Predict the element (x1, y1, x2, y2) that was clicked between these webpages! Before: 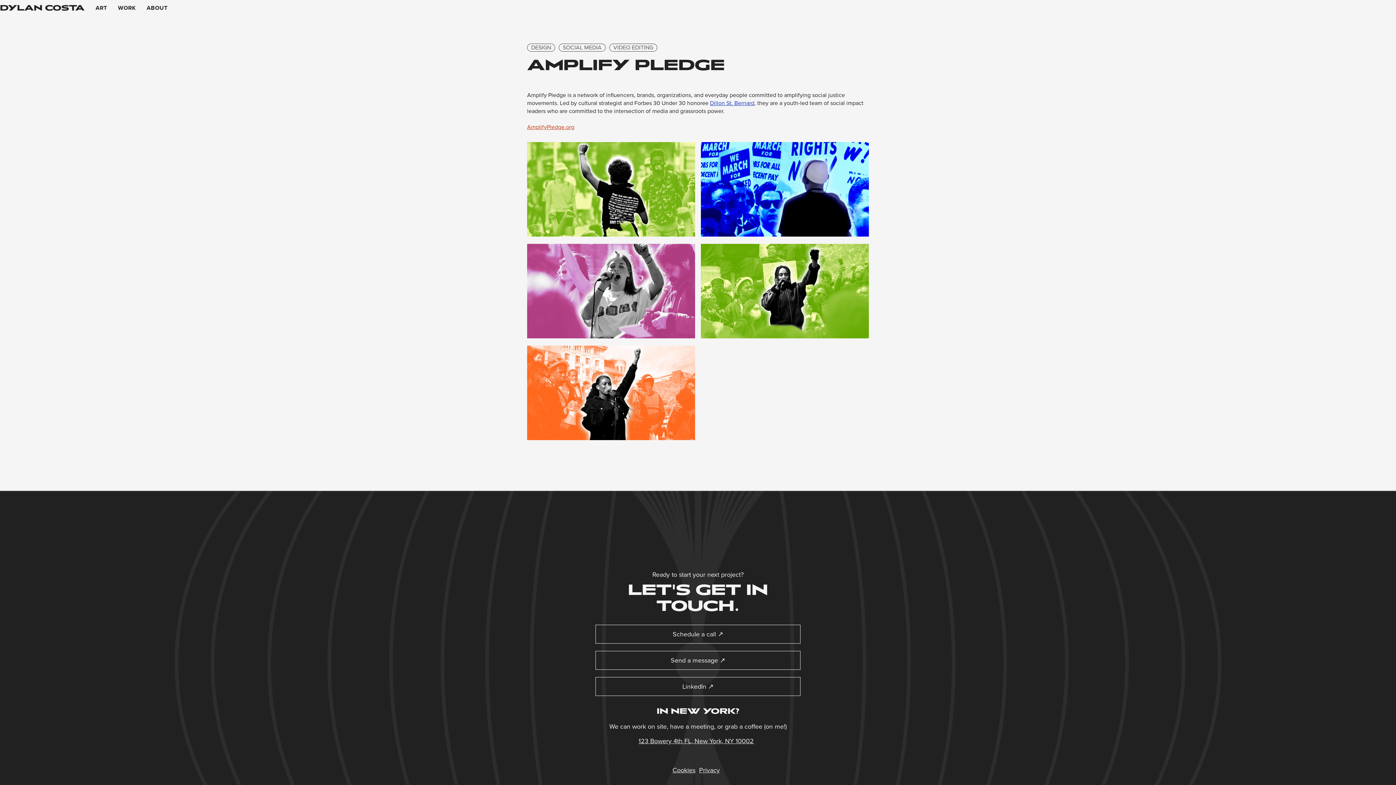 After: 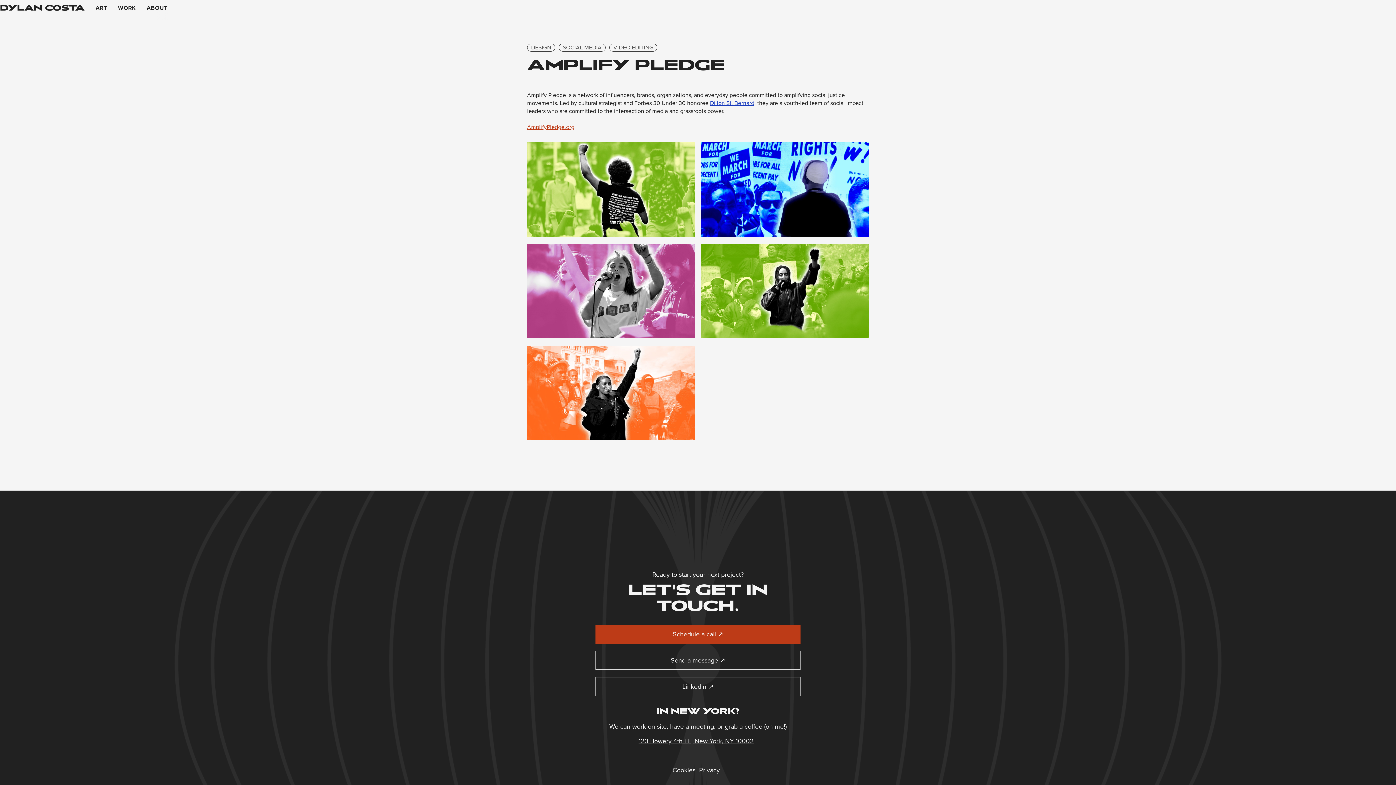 Action: label: Schedule a call ↗︎ bbox: (595, 624, 800, 643)